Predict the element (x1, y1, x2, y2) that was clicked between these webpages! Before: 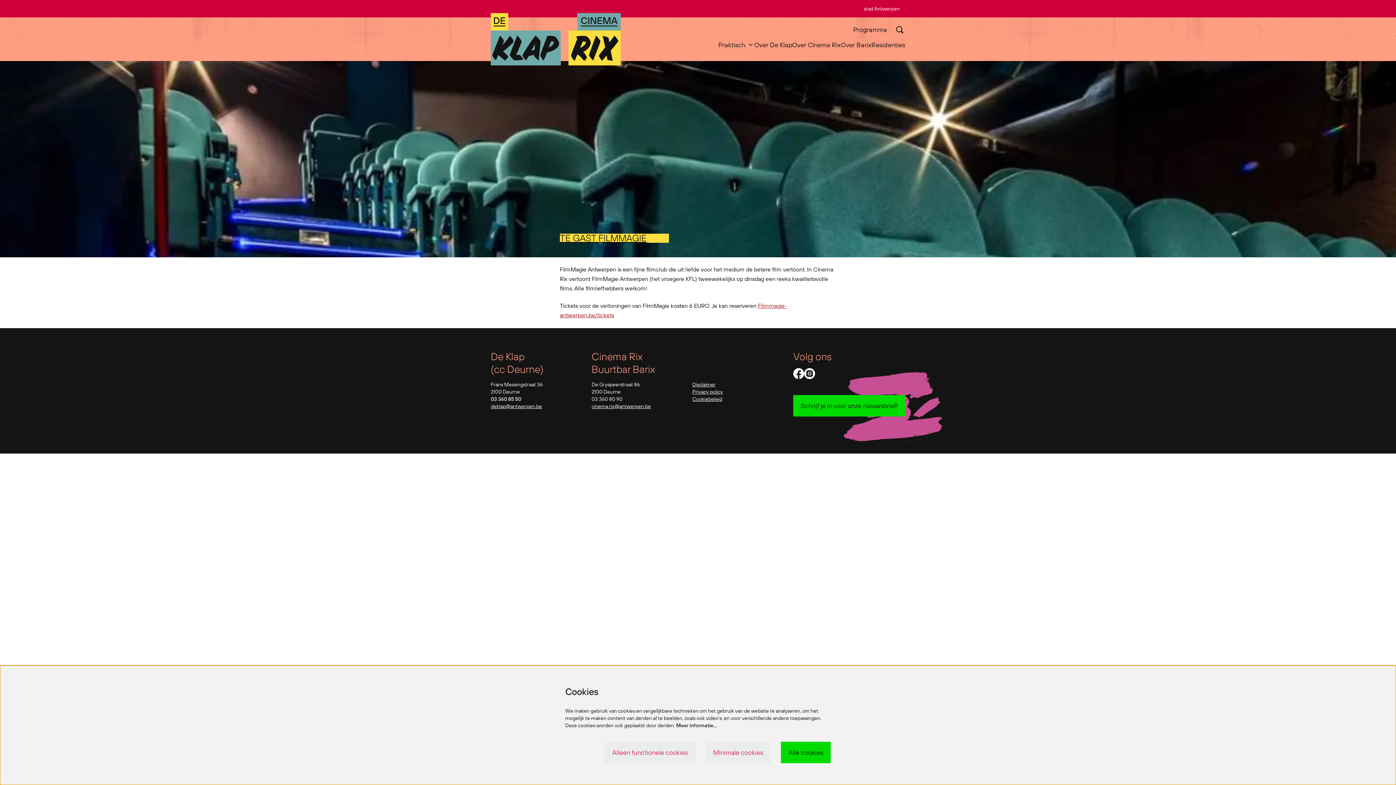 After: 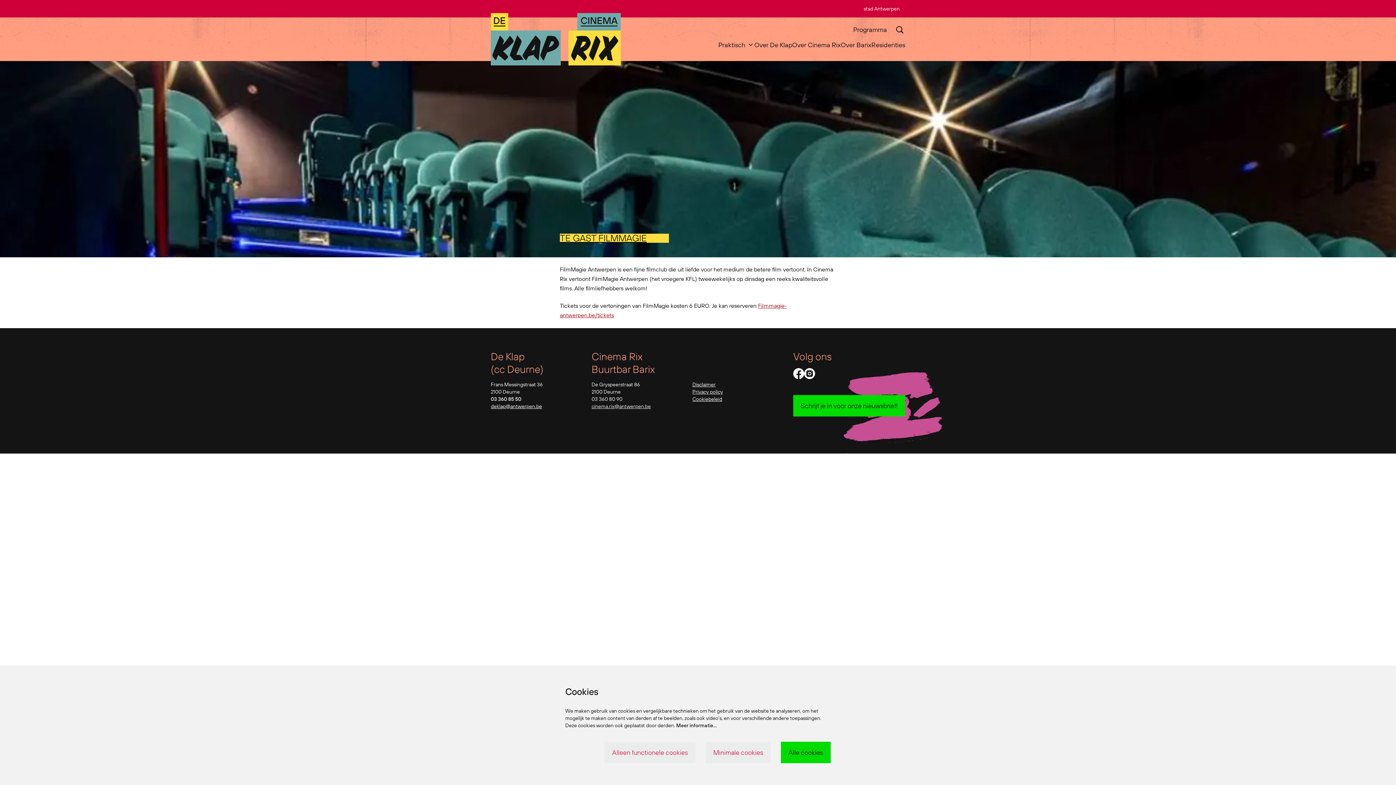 Action: label: cinema.rix@antwerpen.be bbox: (591, 403, 651, 409)